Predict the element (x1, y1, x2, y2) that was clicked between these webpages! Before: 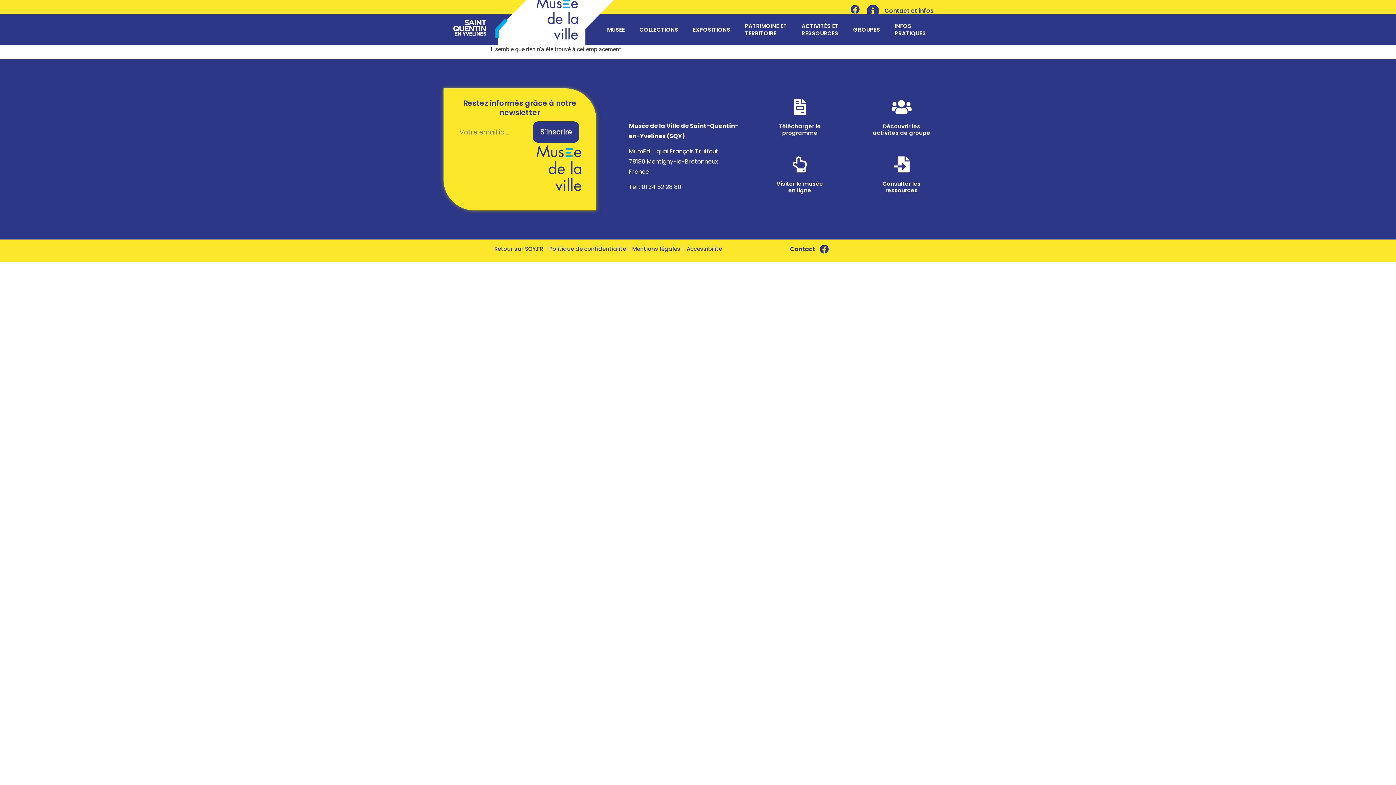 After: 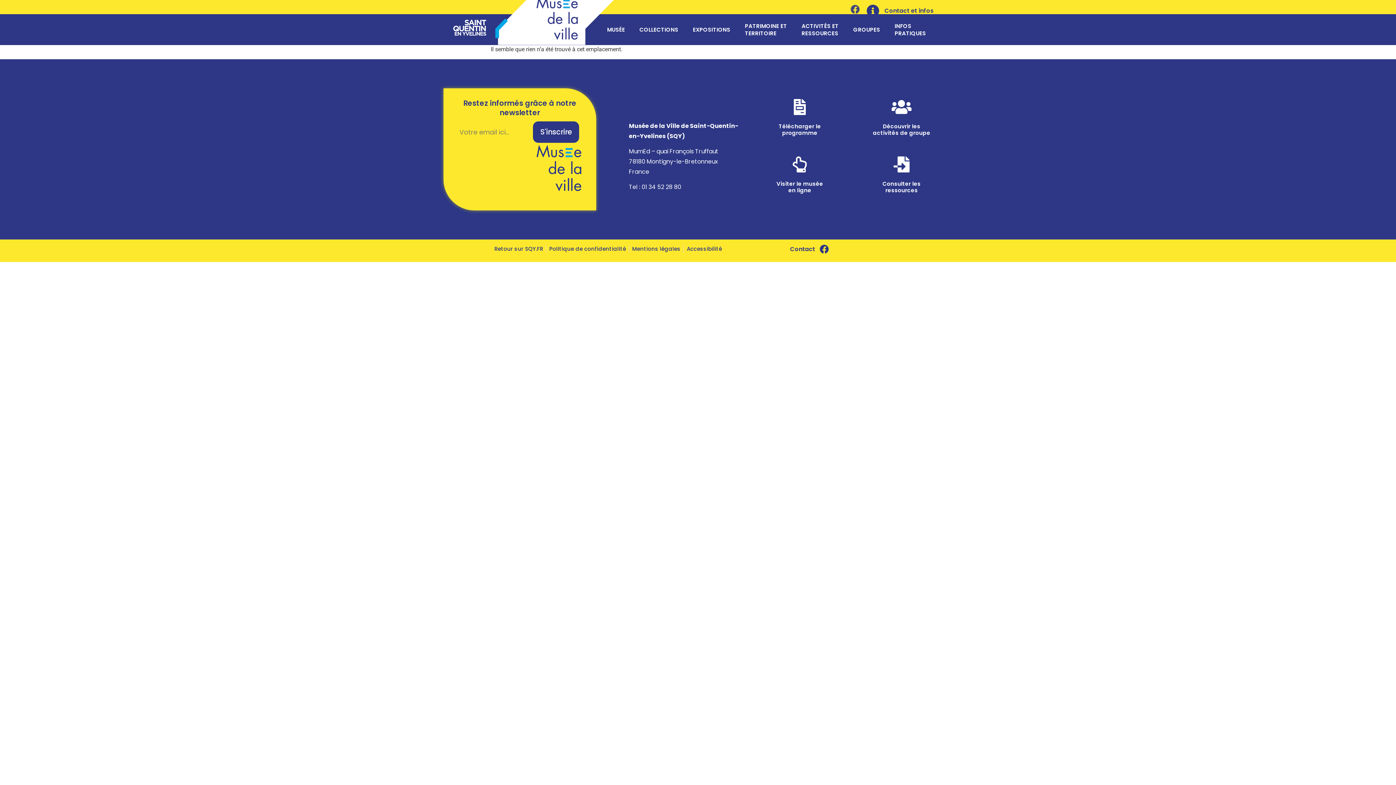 Action: label: Facebook bbox: (846, 0, 864, 18)